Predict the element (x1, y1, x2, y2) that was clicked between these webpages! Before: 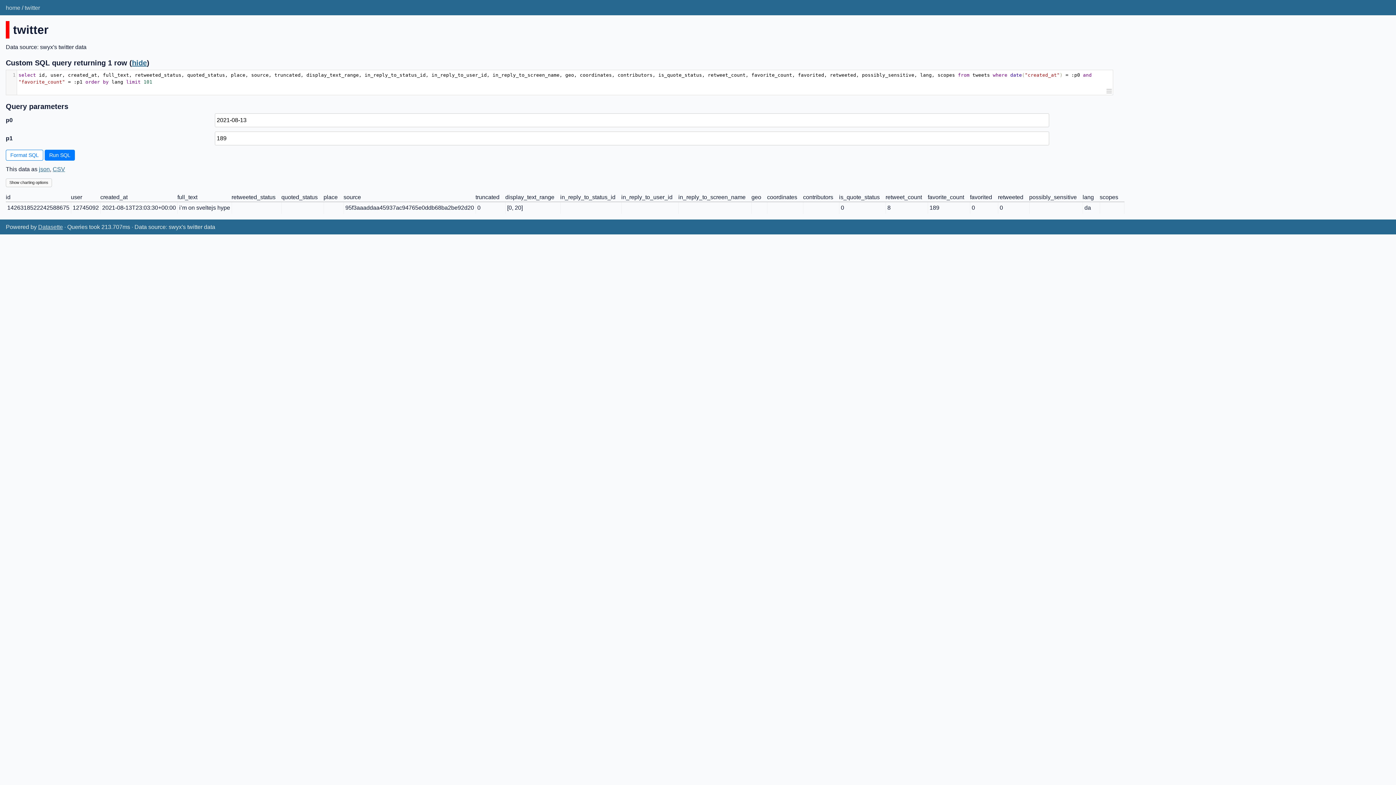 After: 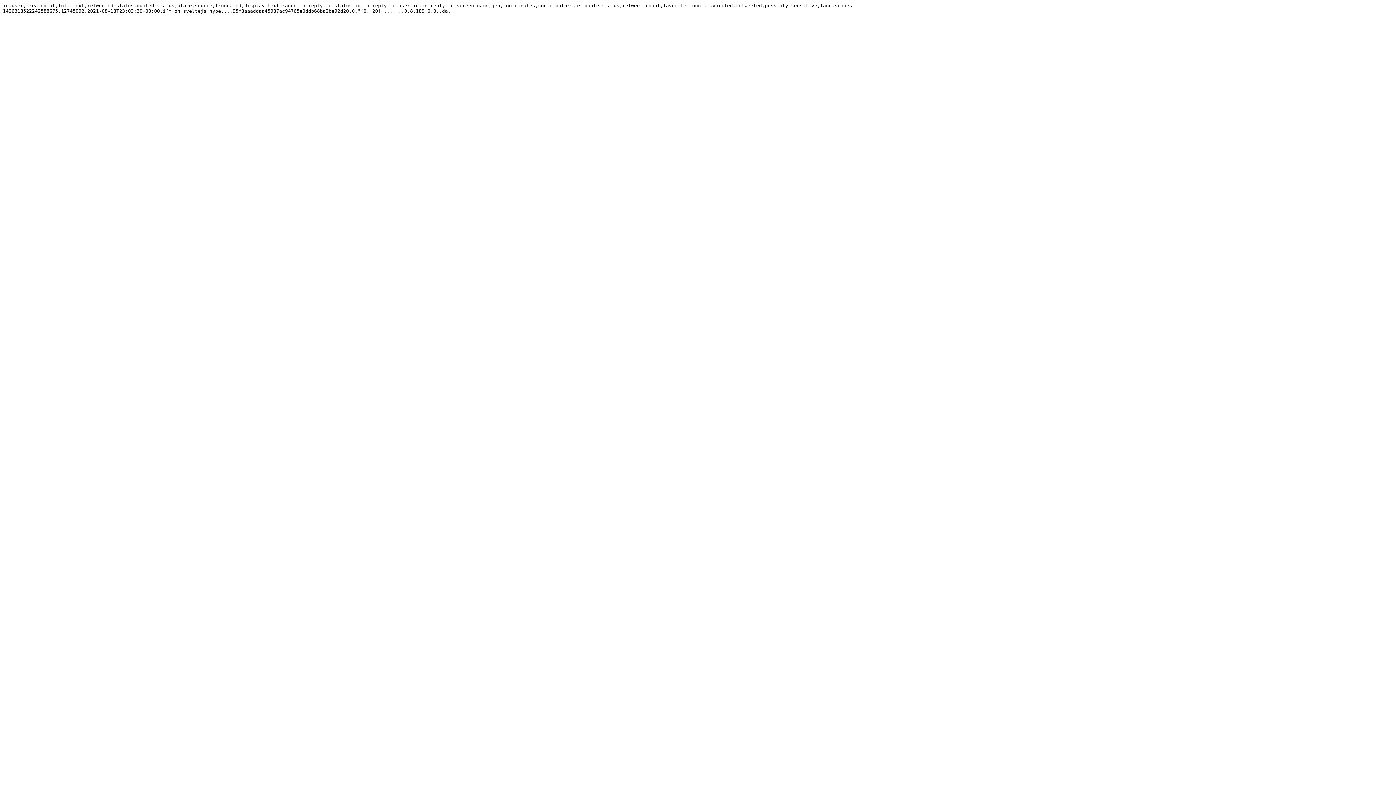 Action: label: CSV bbox: (52, 166, 65, 172)